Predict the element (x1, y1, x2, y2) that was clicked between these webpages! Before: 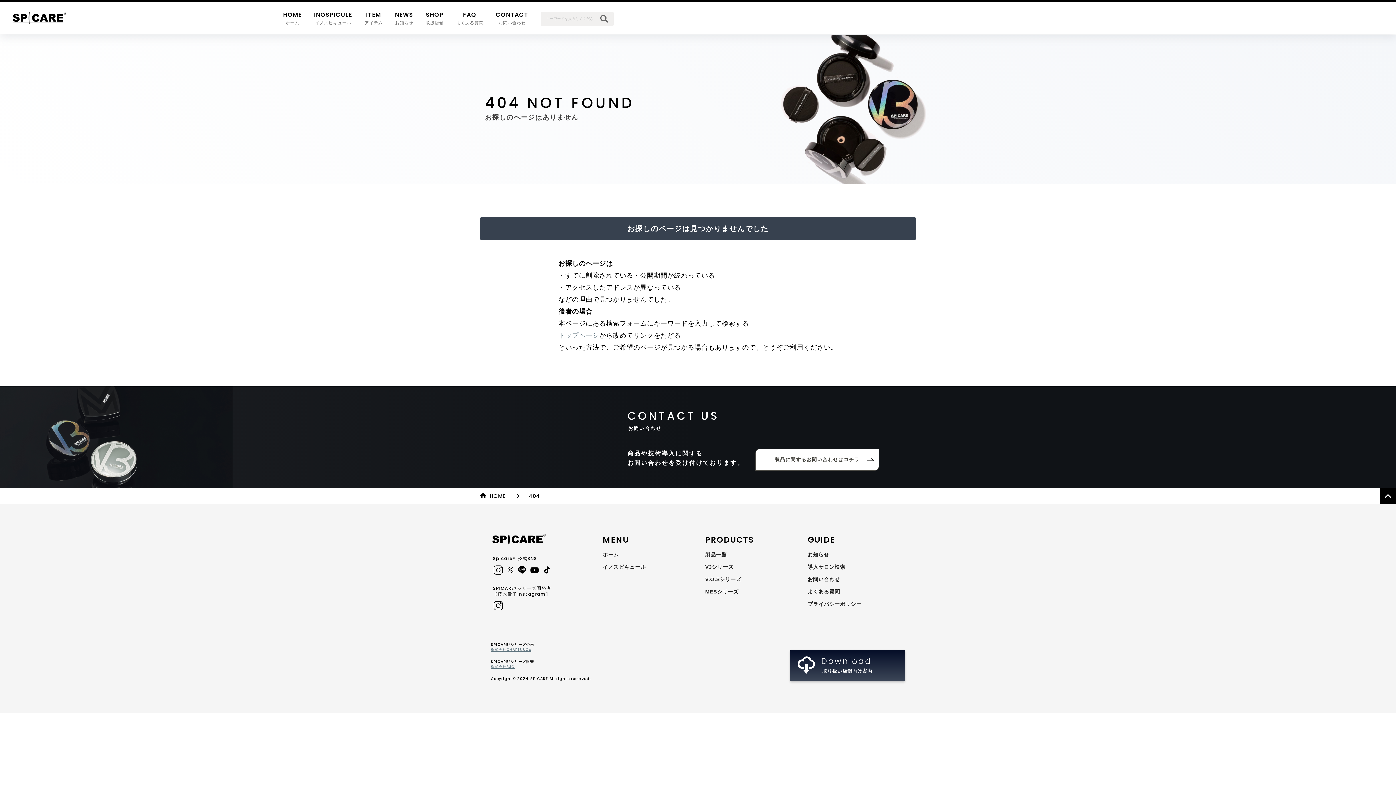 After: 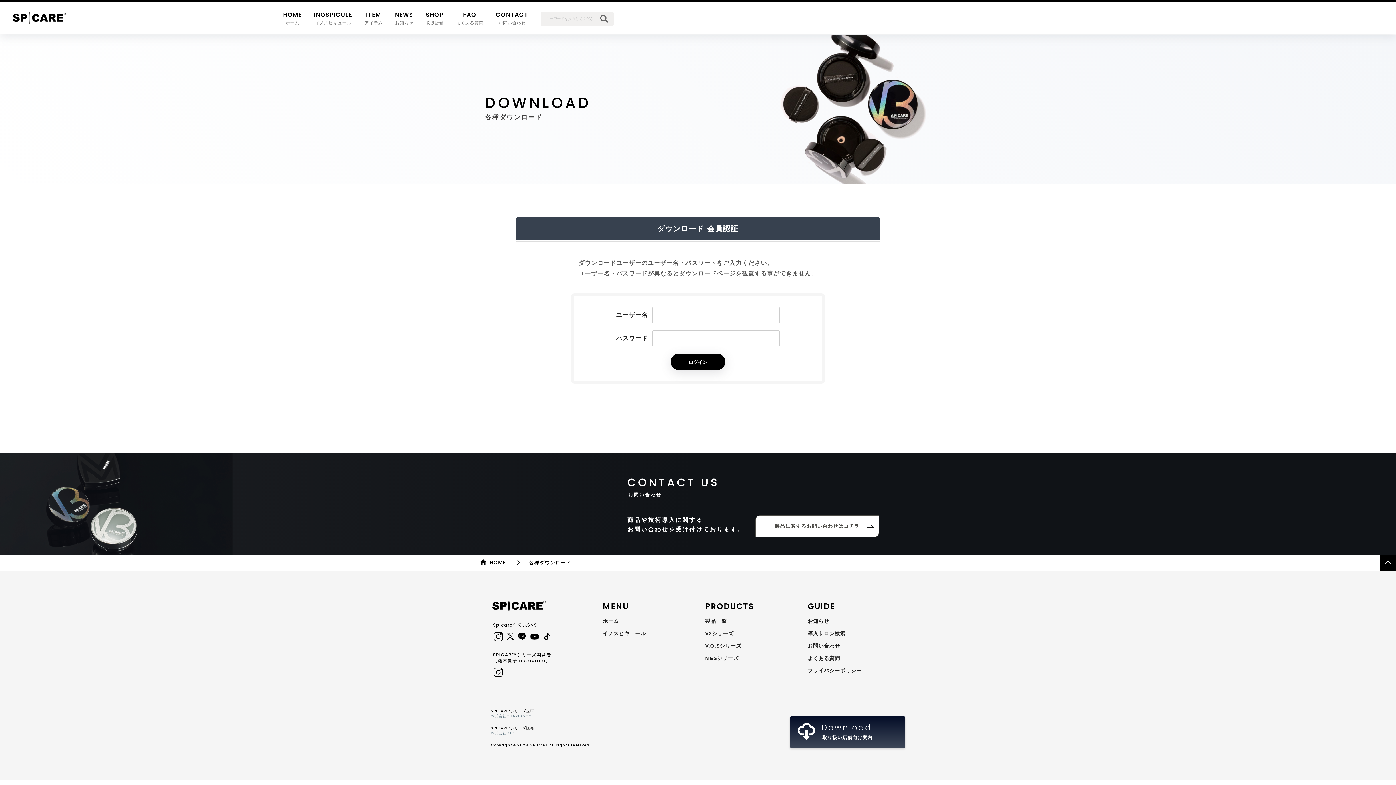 Action: label: Download
取り扱い店舗向け案内 bbox: (790, 650, 905, 681)